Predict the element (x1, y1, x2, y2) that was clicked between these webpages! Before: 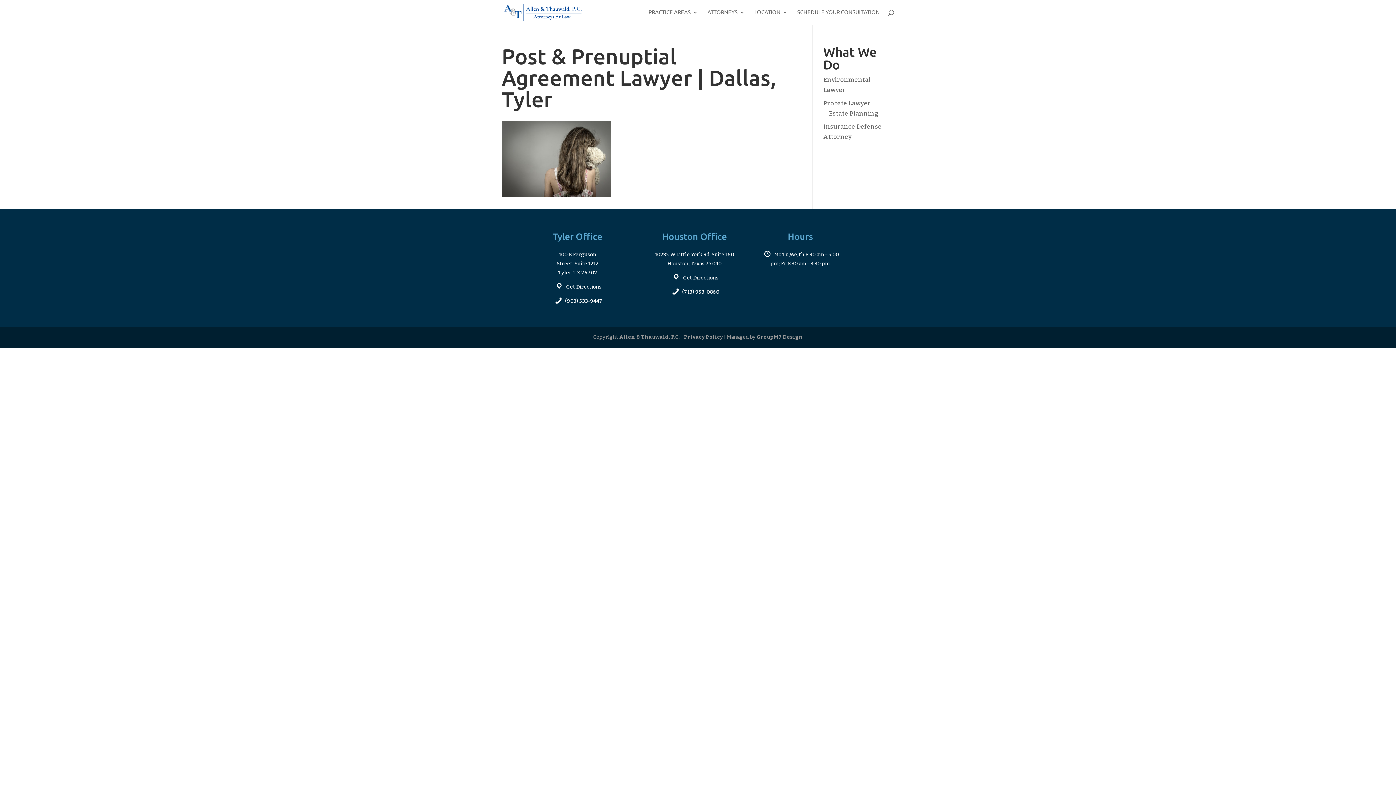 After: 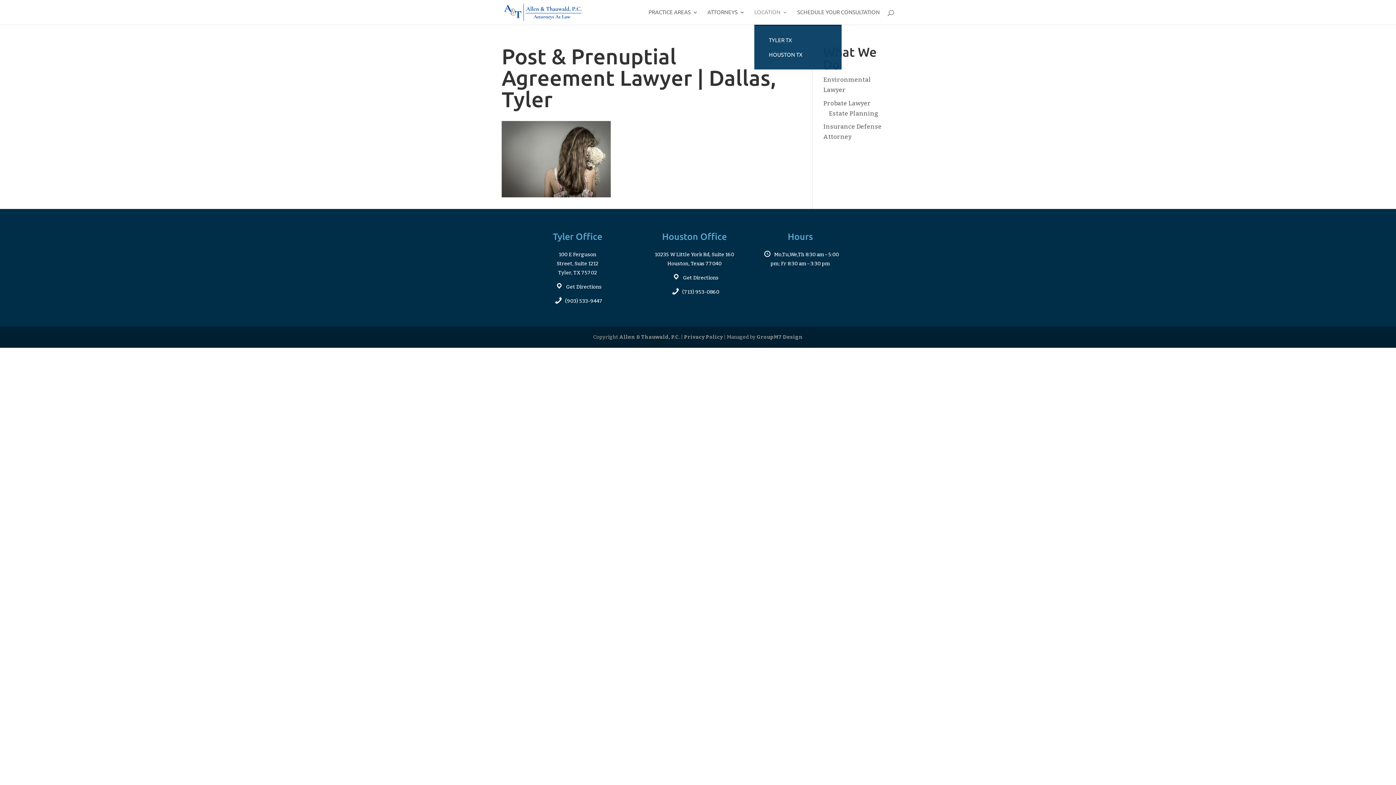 Action: label: LOCATION bbox: (754, 9, 788, 24)